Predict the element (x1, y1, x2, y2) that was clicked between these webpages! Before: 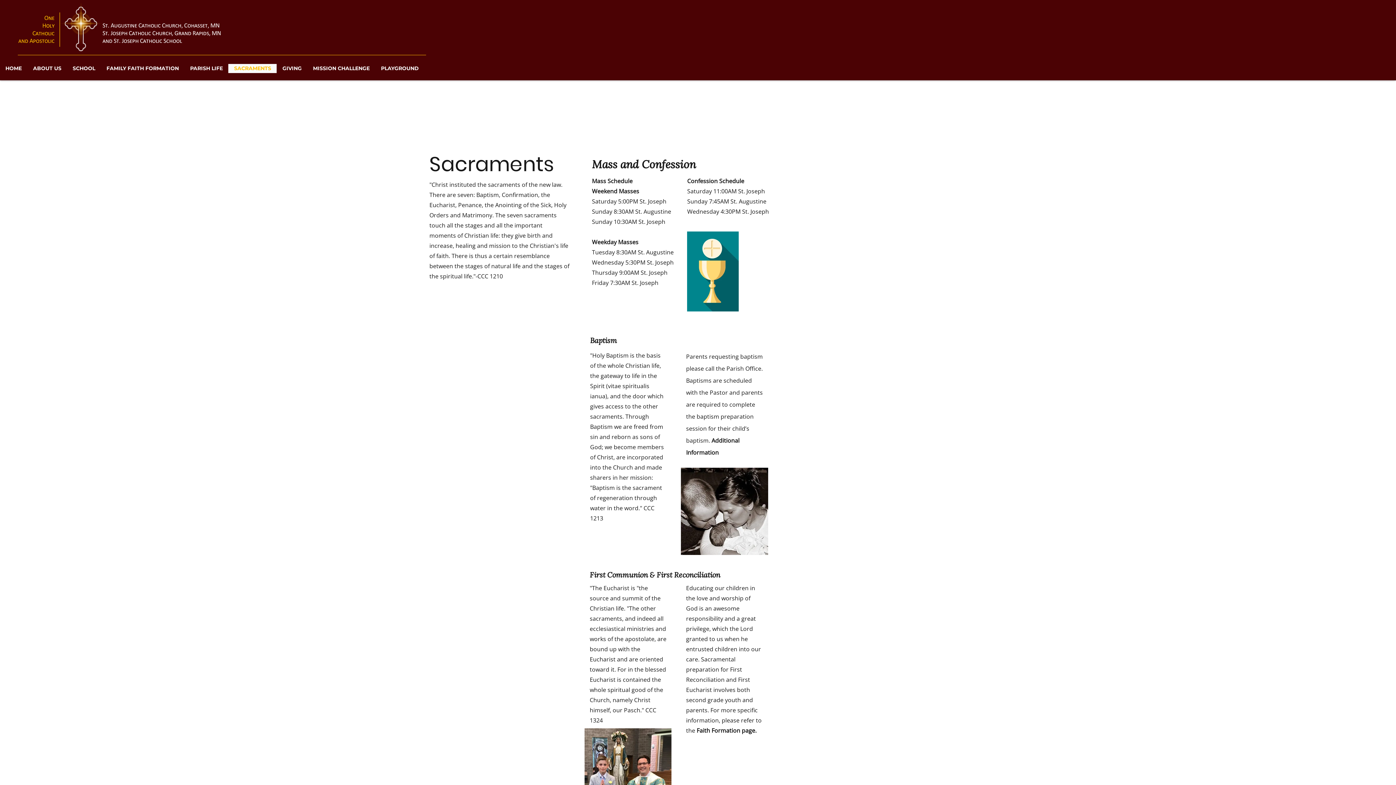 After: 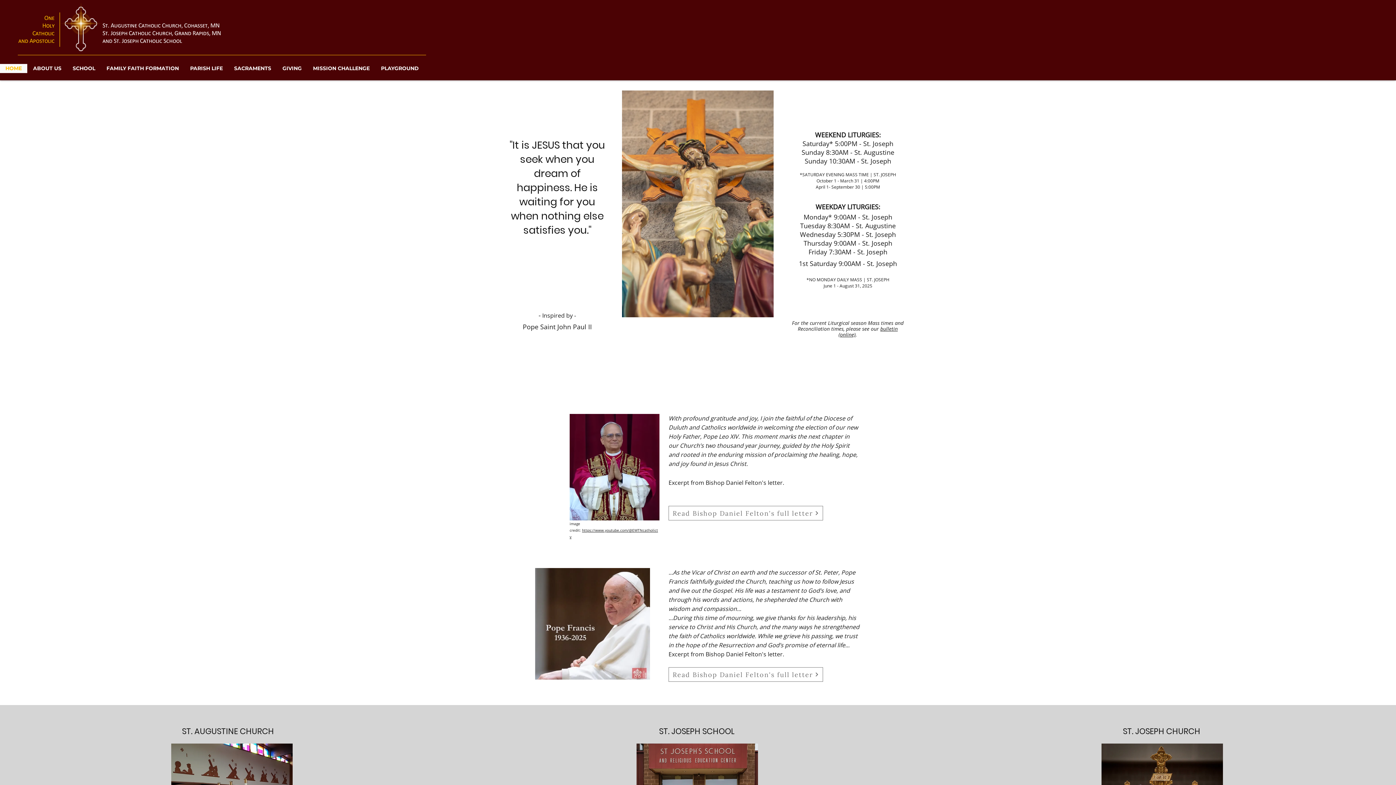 Action: bbox: (17, 2, 226, 53)